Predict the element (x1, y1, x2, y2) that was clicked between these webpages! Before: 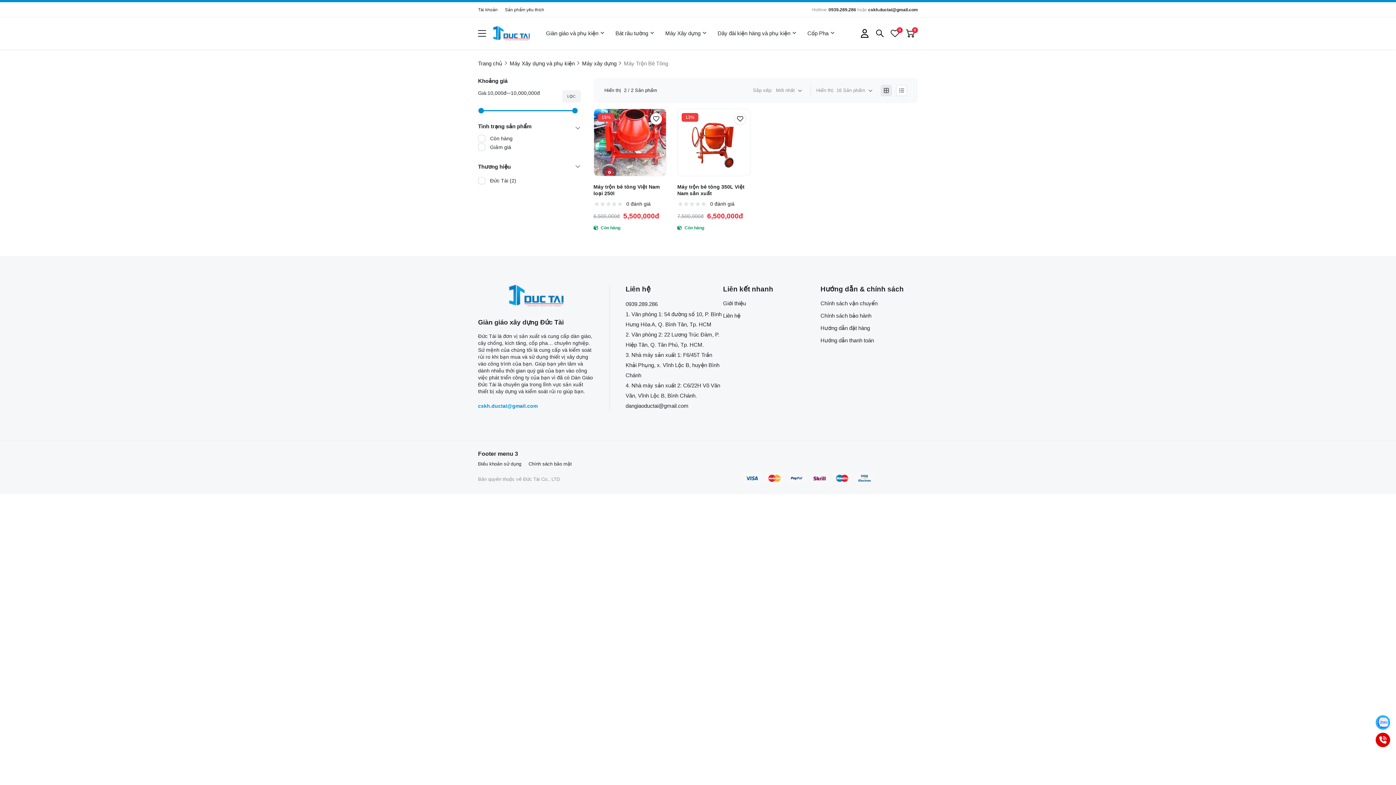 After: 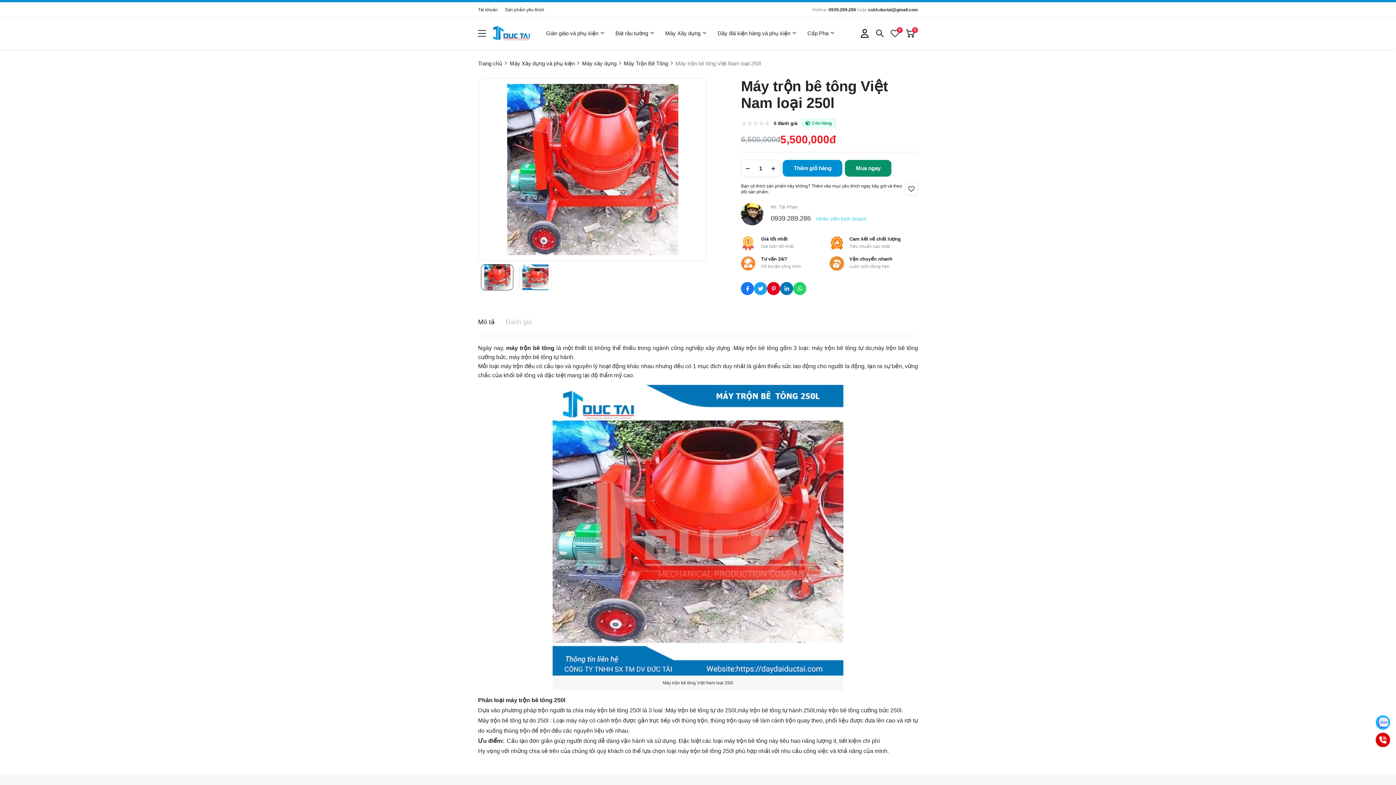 Action: label: Máy trộn bê tông Việt Nam loại 250l bbox: (594, 109, 666, 176)